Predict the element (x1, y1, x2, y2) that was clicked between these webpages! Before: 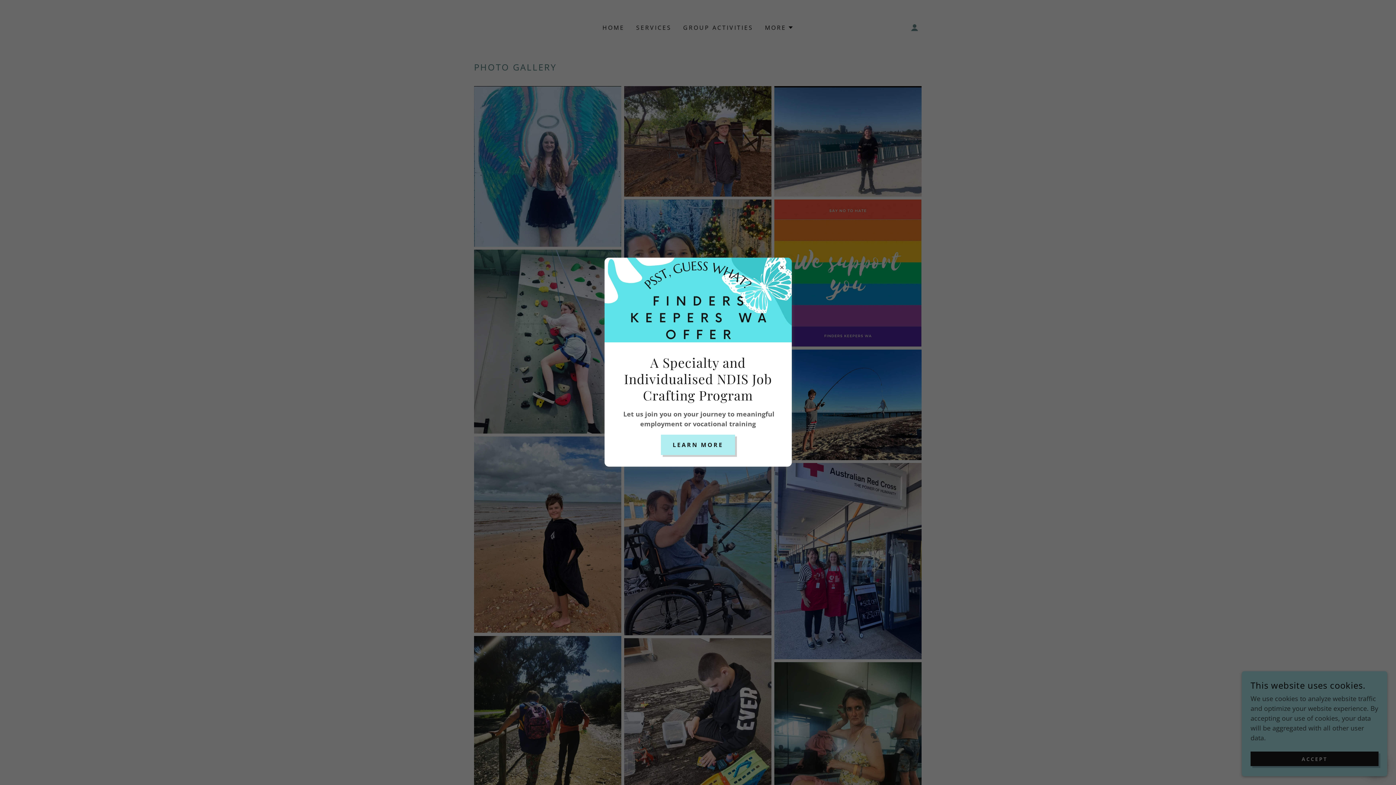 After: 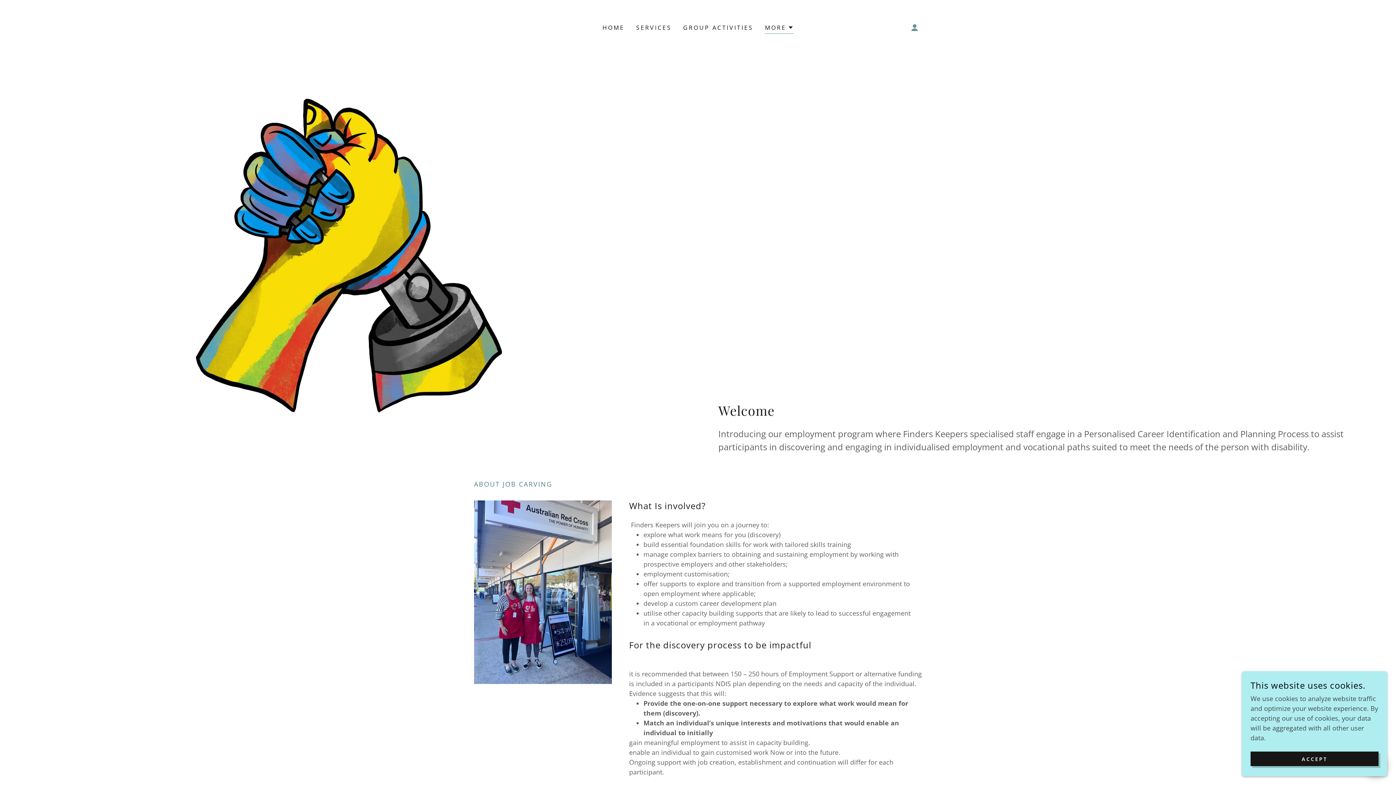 Action: label: LEARN MORE bbox: (661, 434, 735, 455)